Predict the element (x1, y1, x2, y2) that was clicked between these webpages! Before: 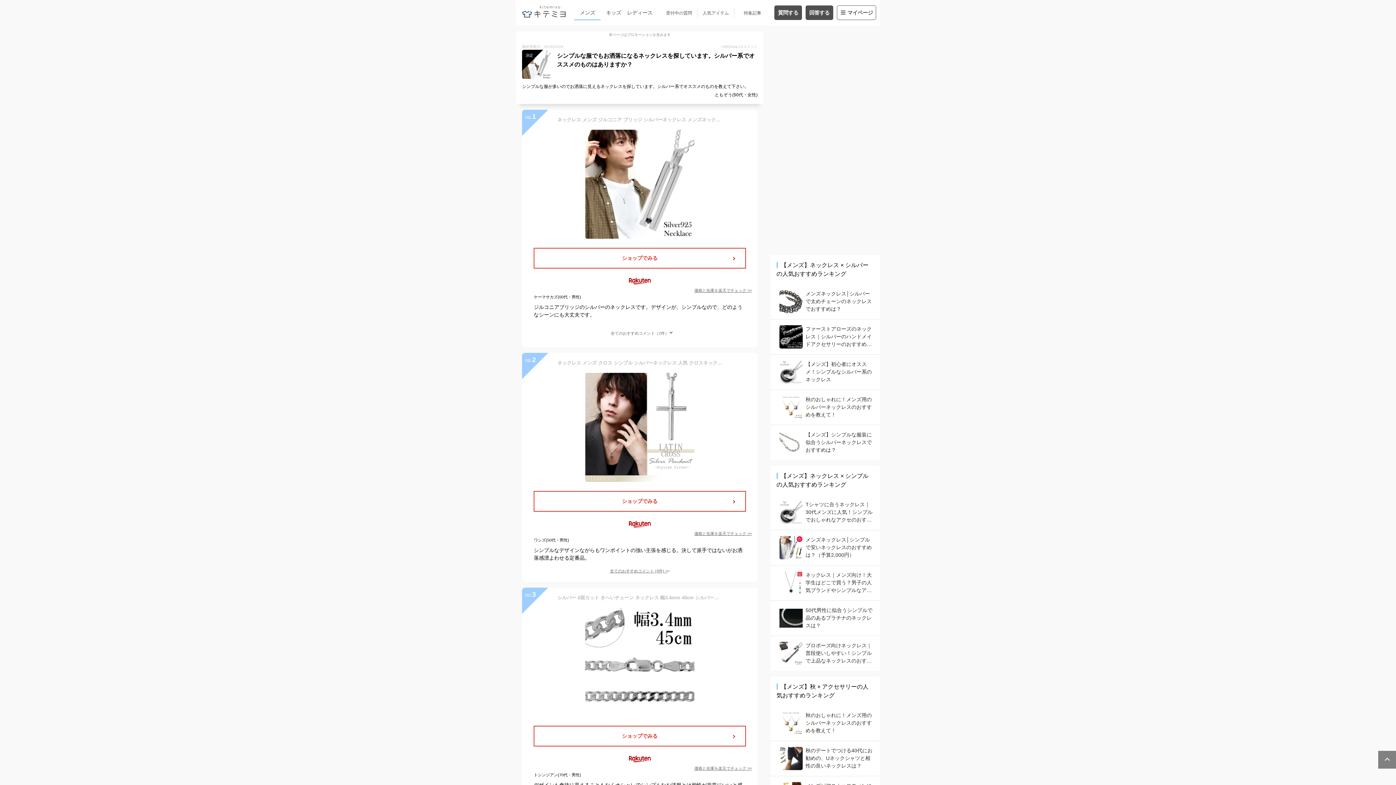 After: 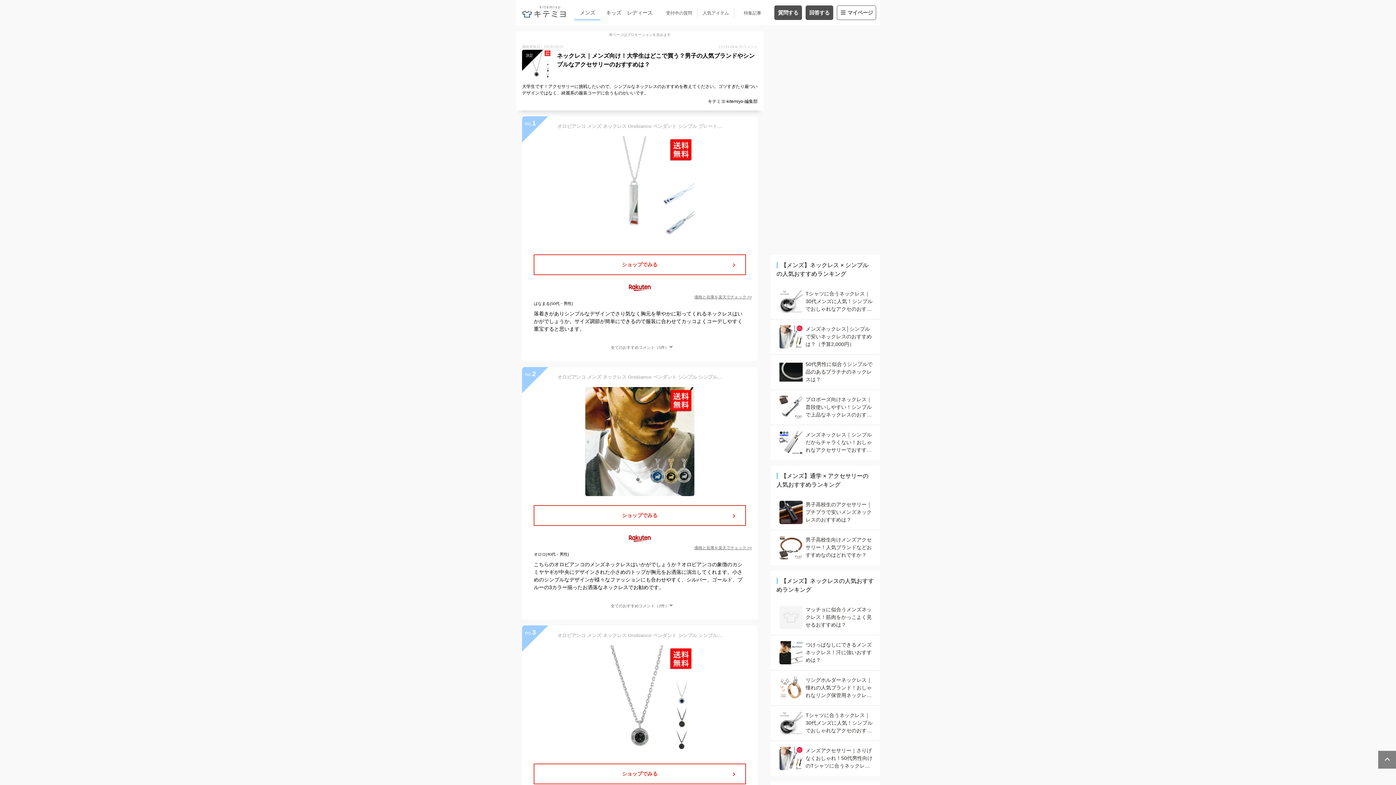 Action: bbox: (779, 571, 871, 594) label: ネックレス｜メンズ向け！大学生はどこで買う？男子の人気ブランドやシンプルなアクセサリーのおすすめは？